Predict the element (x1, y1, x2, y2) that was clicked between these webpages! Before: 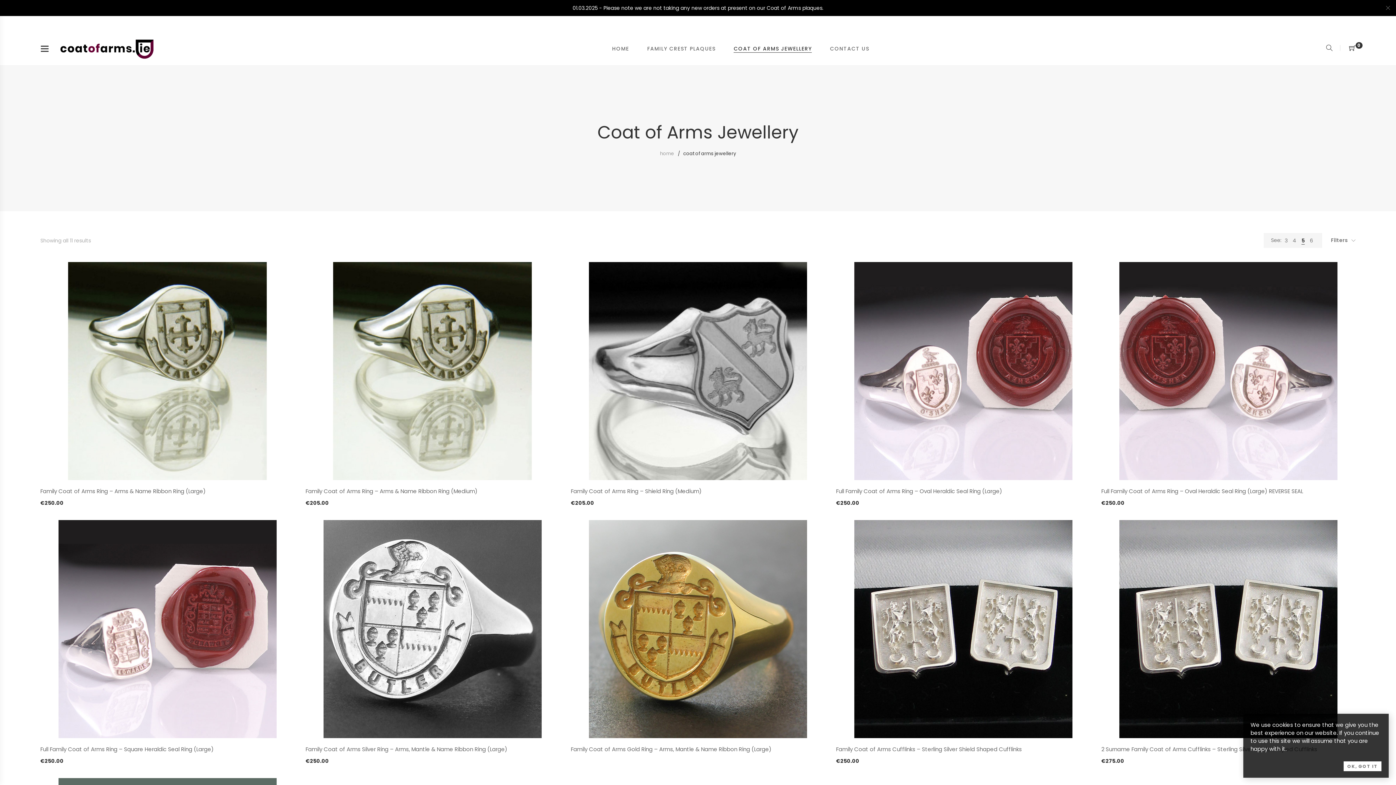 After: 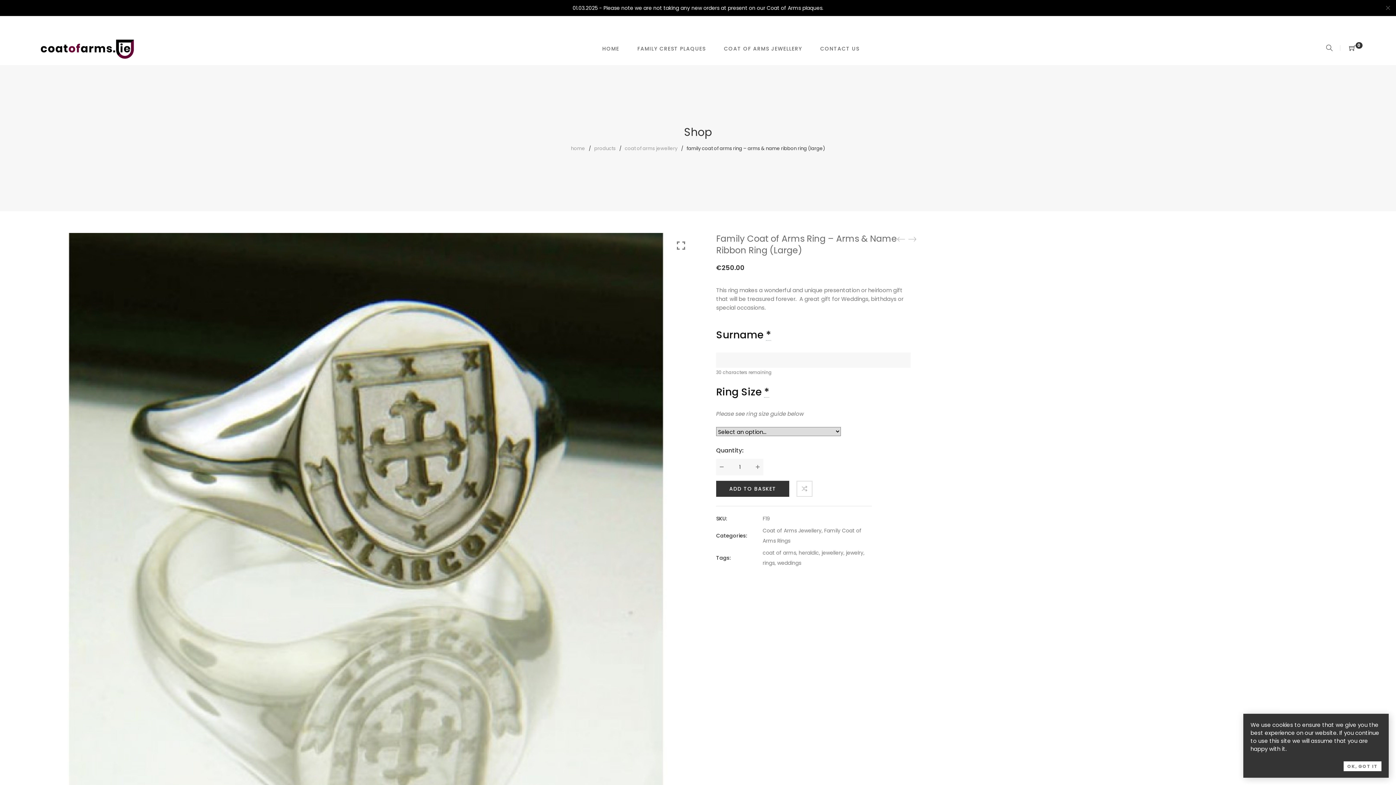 Action: label: Family Coat of Arms Ring – Arms & Name Ribbon Ring (Large) bbox: (40, 487, 205, 495)